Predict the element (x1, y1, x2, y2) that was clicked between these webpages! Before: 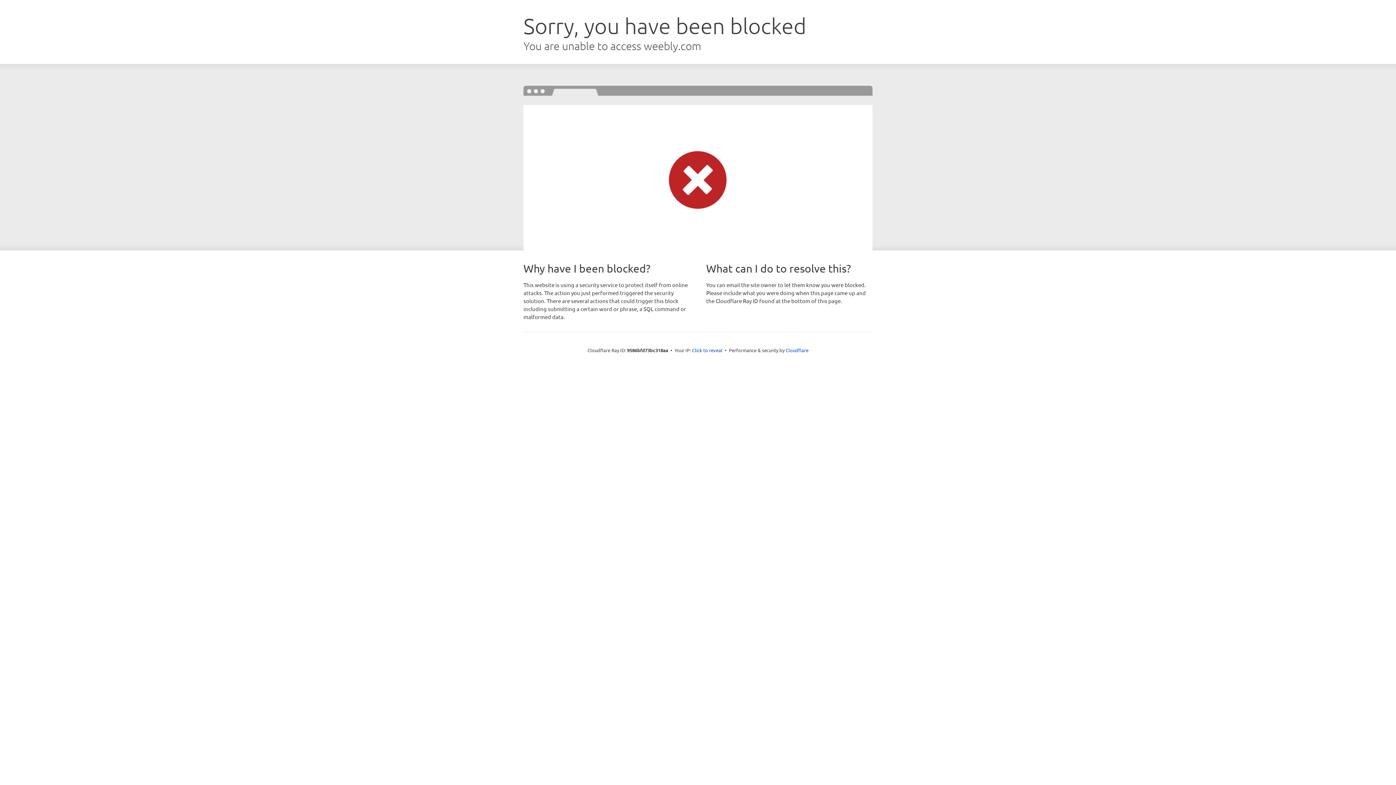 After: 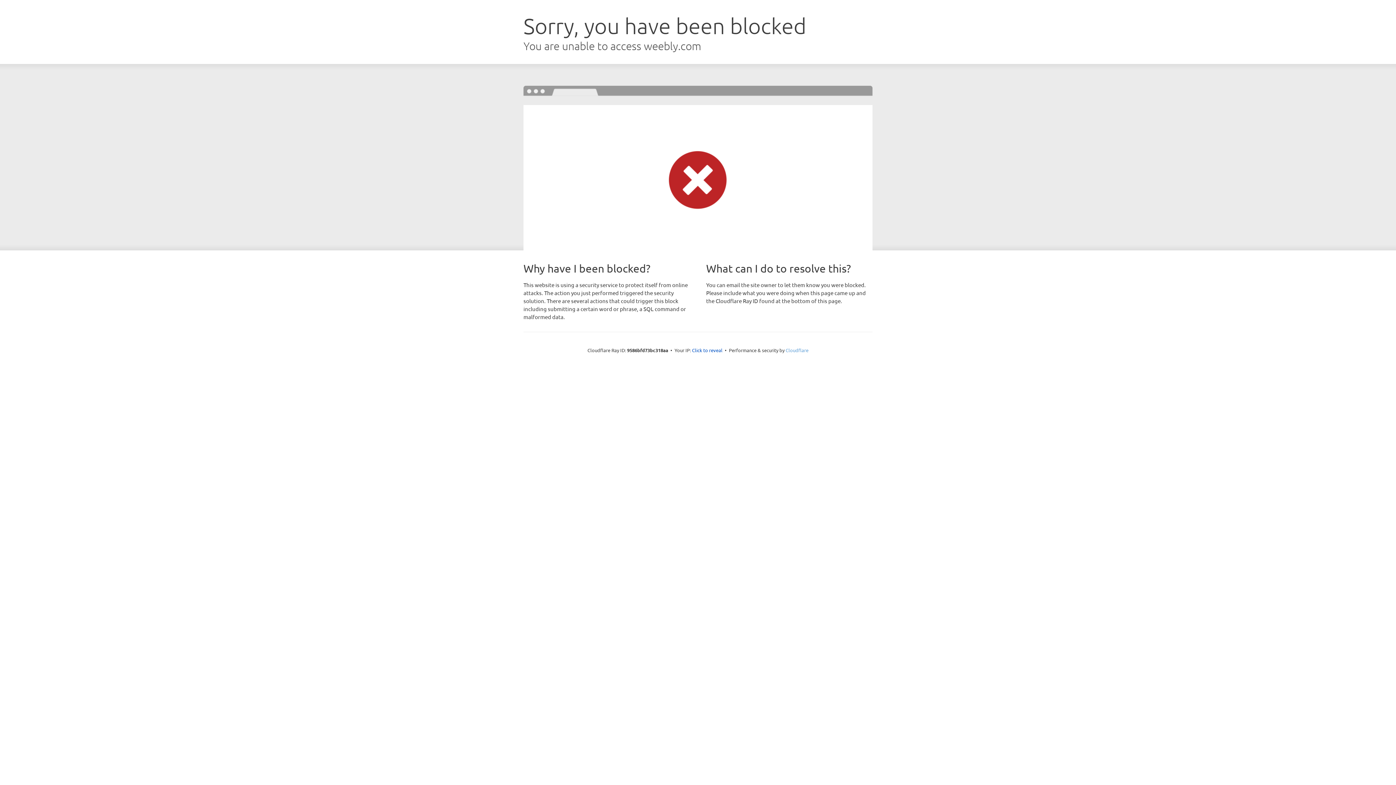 Action: bbox: (785, 347, 808, 353) label: Cloudflare